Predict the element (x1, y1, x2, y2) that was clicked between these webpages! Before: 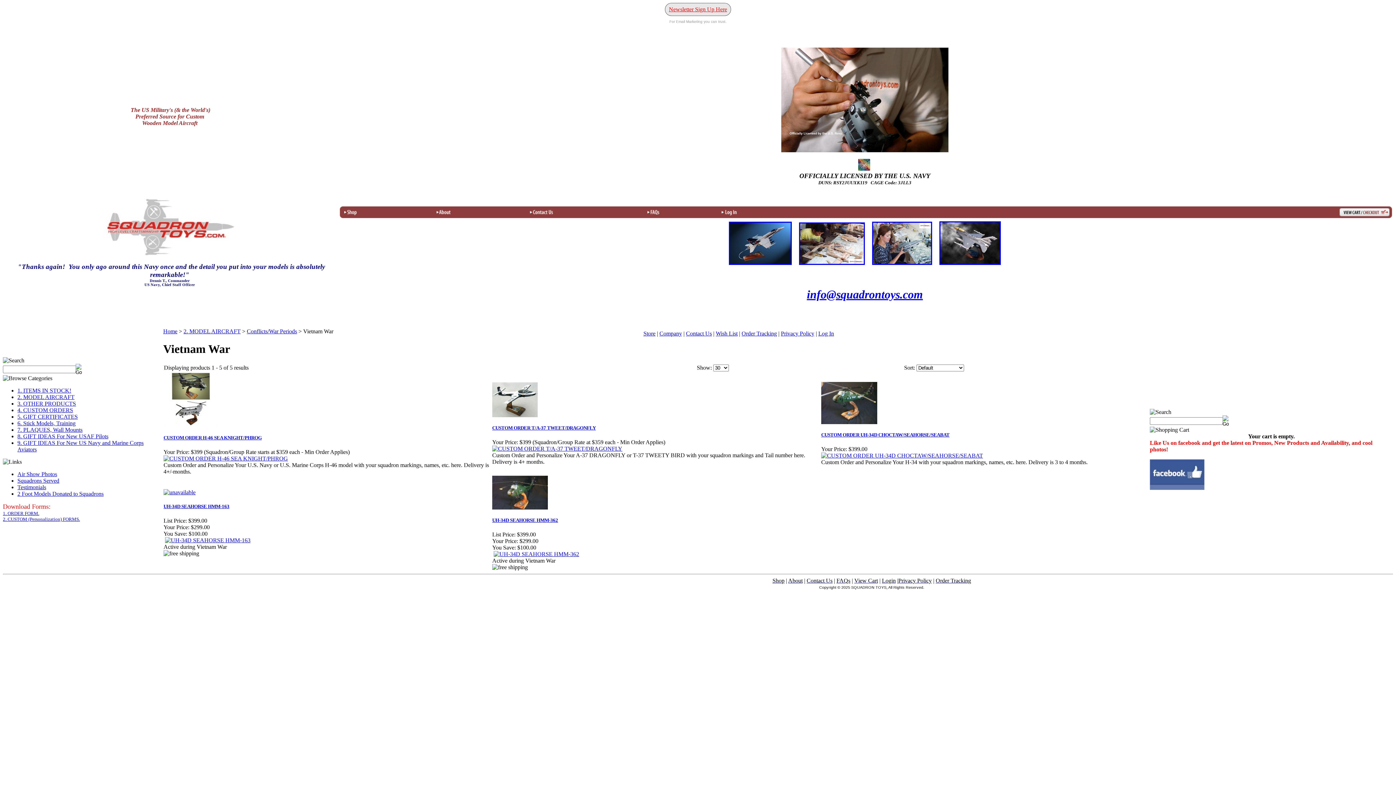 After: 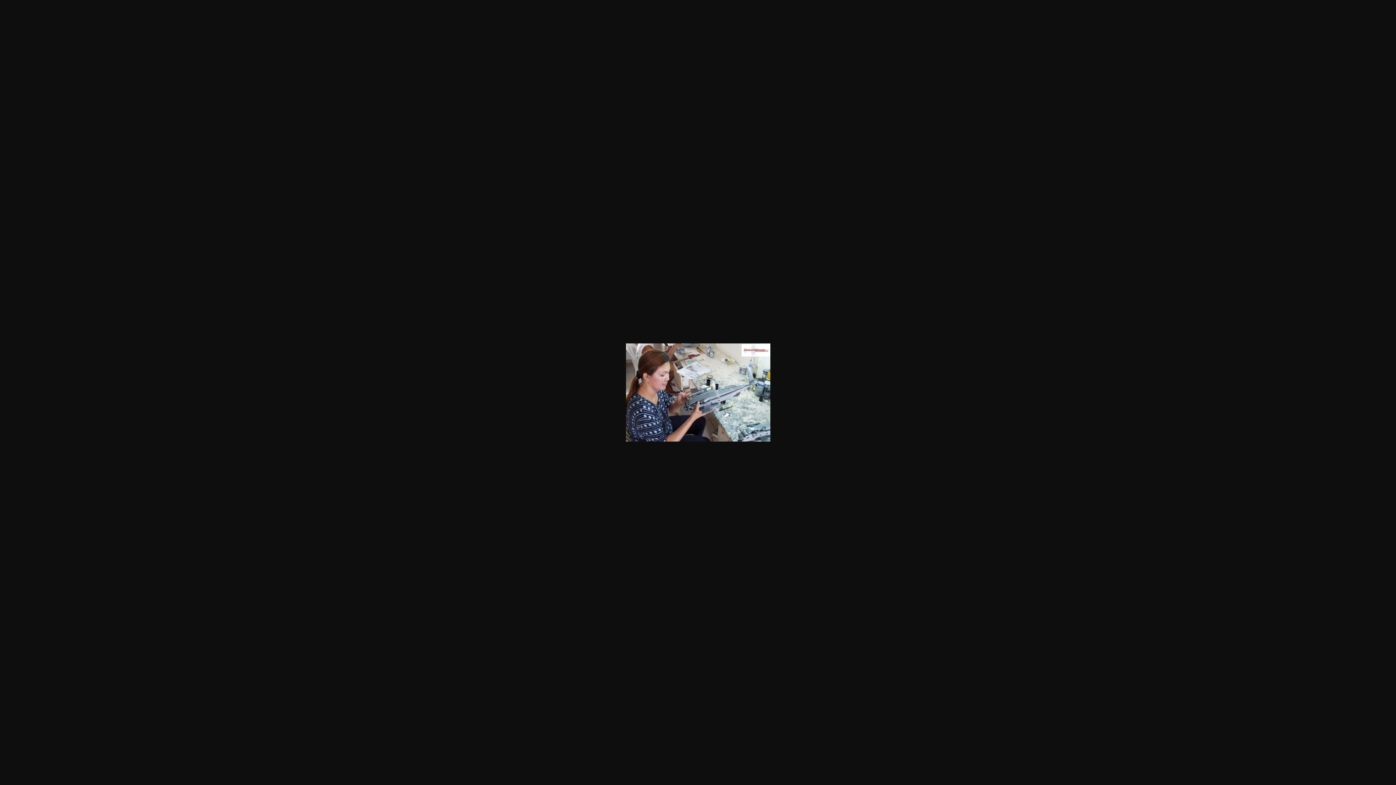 Action: bbox: (872, 260, 932, 266)